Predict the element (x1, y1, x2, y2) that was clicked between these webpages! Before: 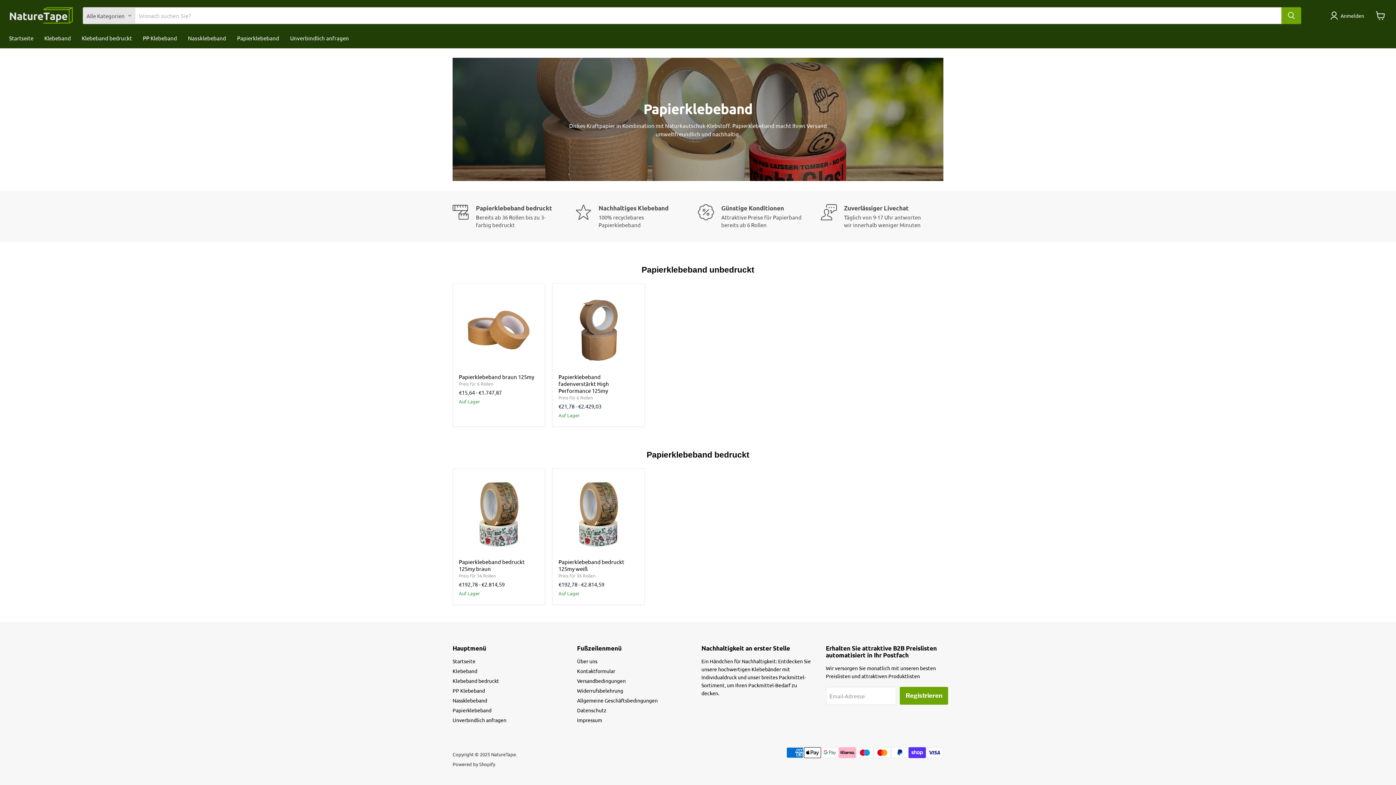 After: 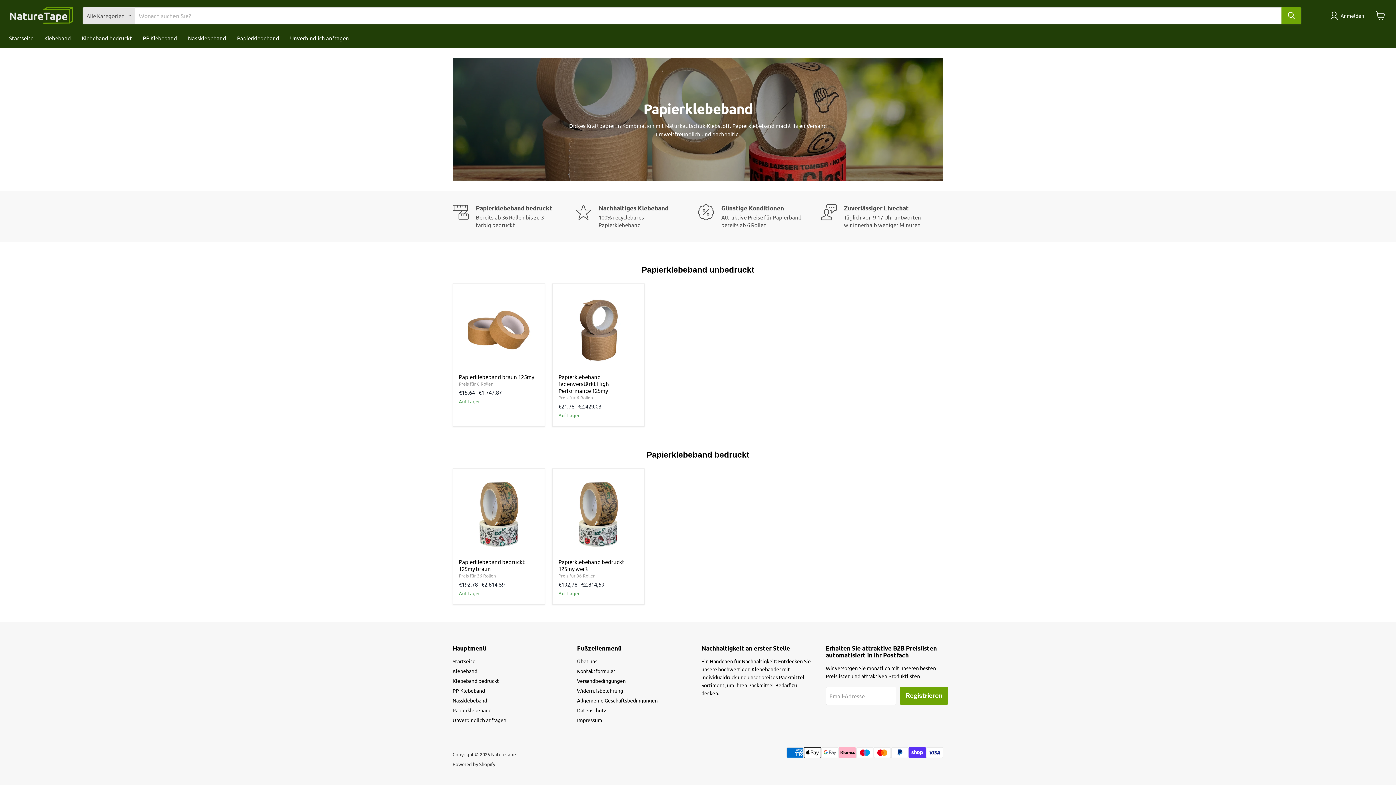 Action: bbox: (231, 30, 284, 45) label: Papierklebeband